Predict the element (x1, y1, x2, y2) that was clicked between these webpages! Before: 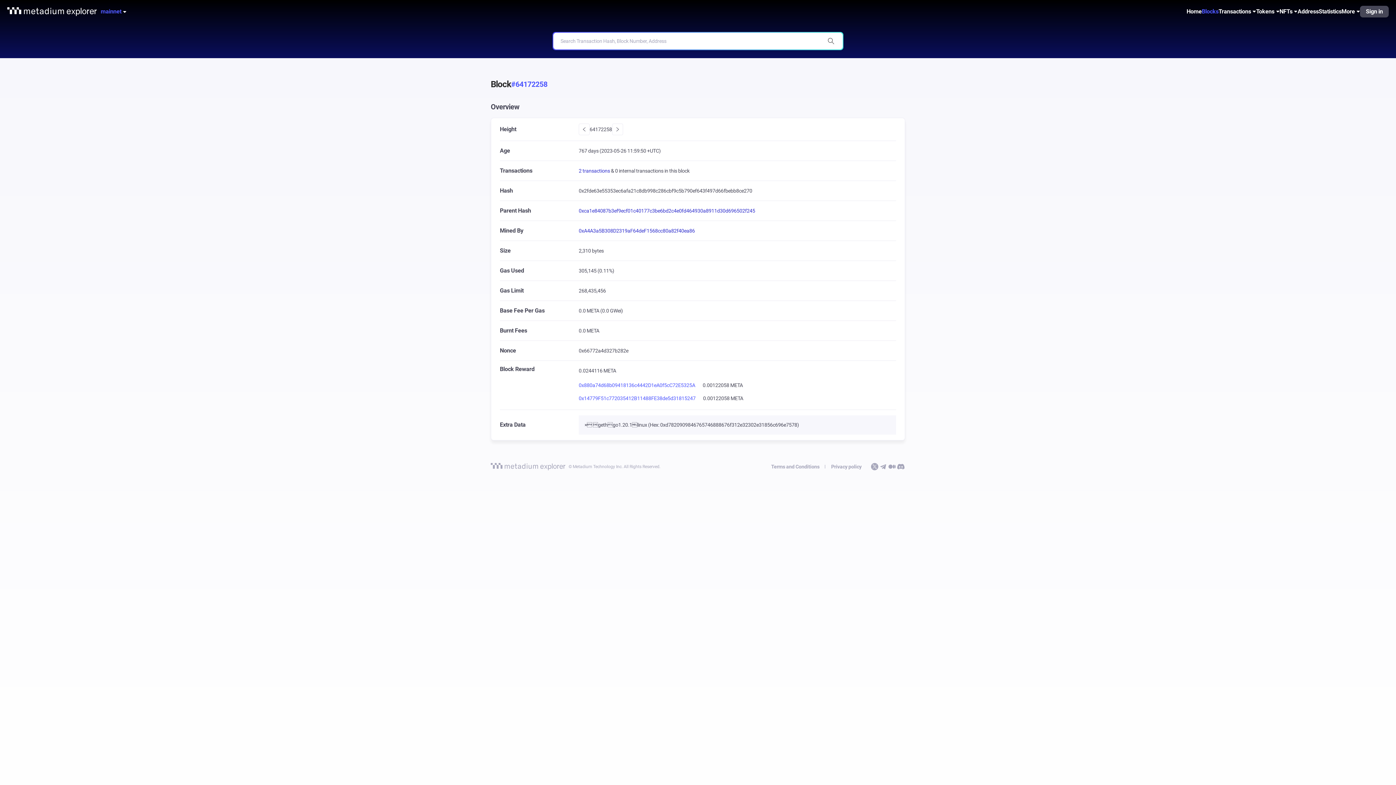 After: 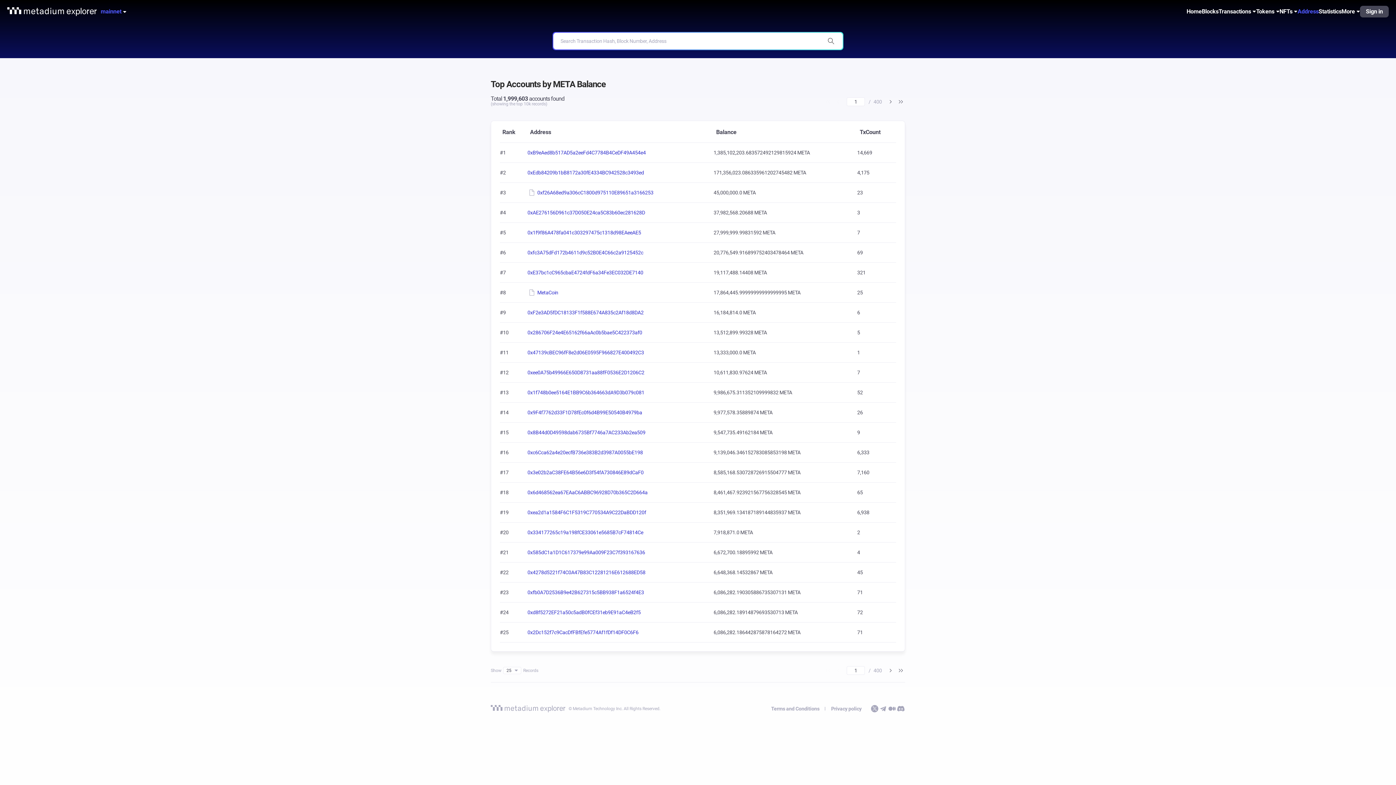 Action: label: Address bbox: (1297, 0, 1319, 23)